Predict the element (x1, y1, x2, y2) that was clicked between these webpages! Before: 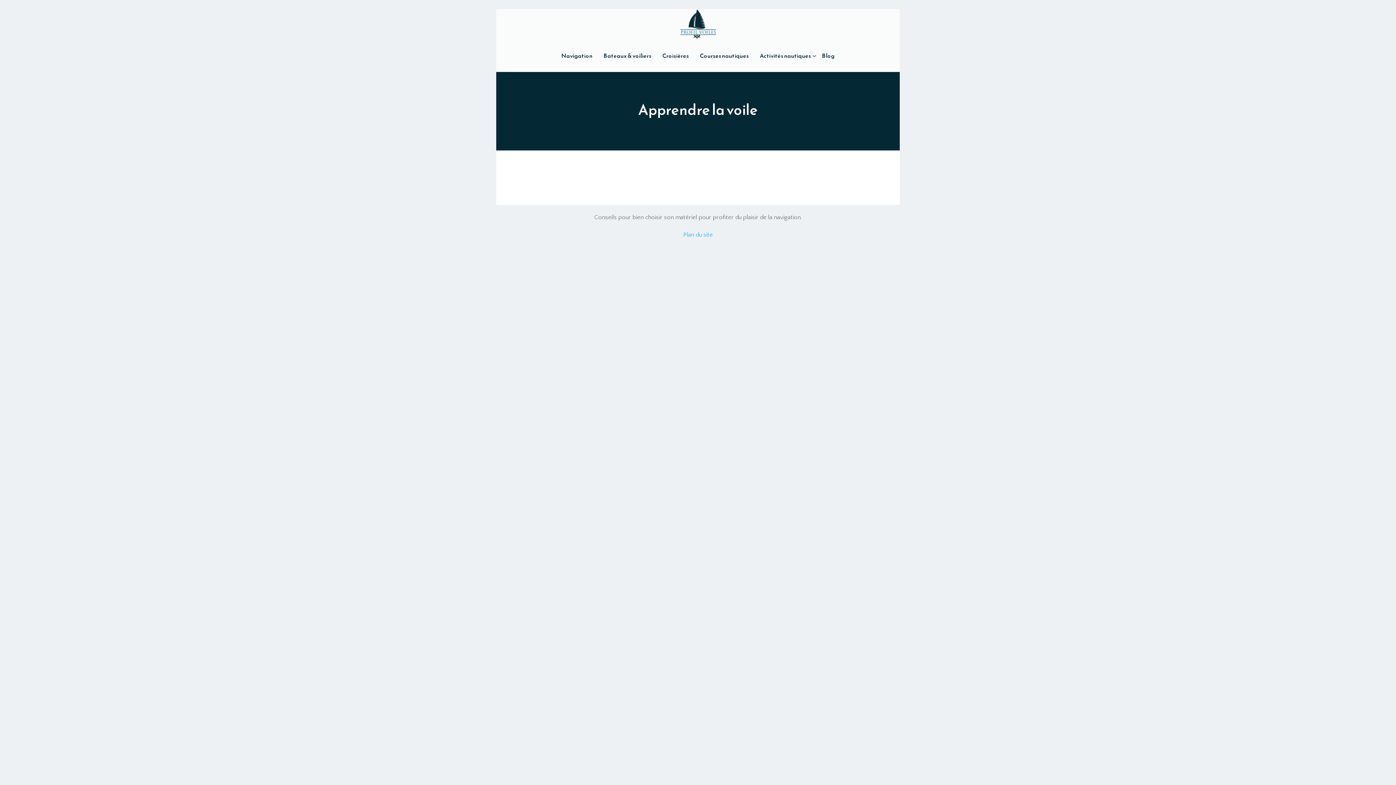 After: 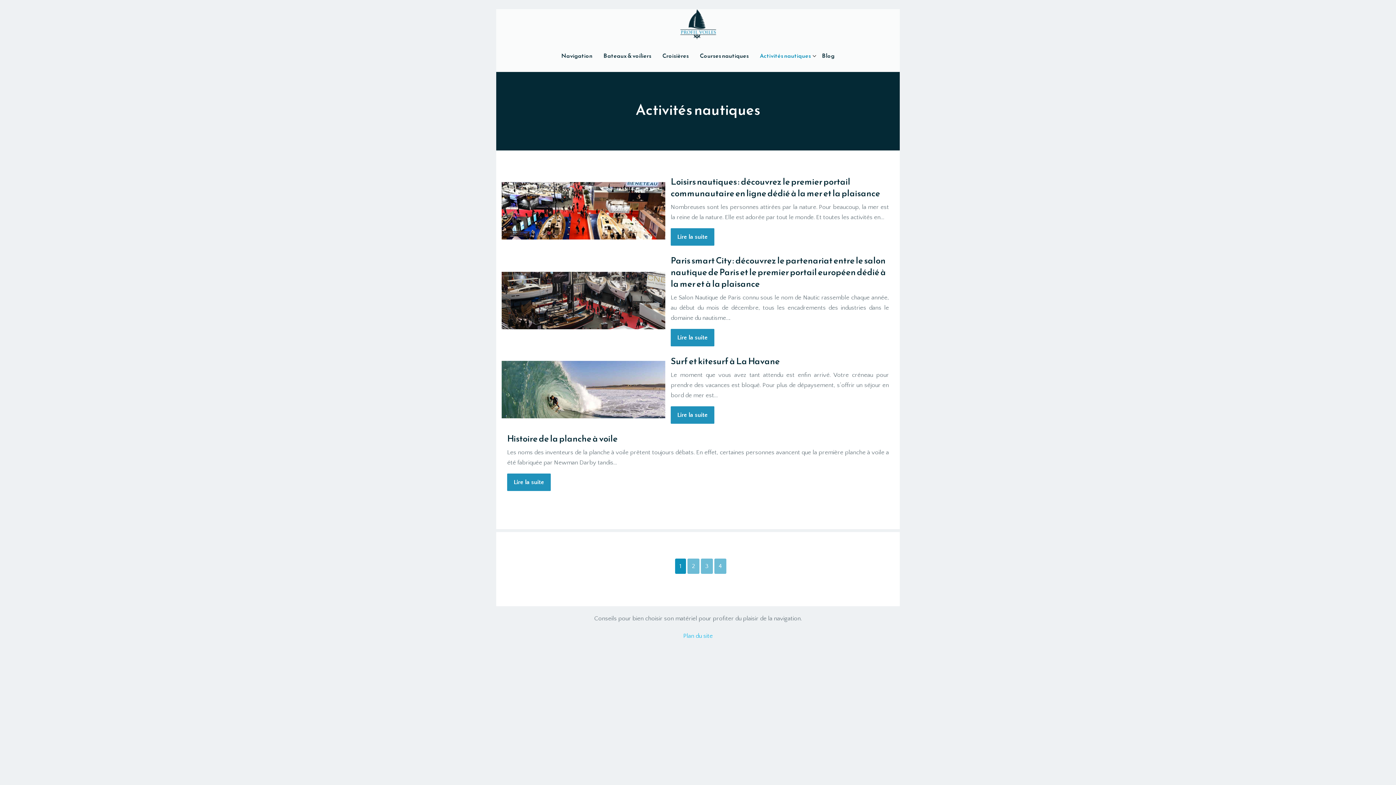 Action: label: Activités nautiques bbox: (760, 39, 811, 72)